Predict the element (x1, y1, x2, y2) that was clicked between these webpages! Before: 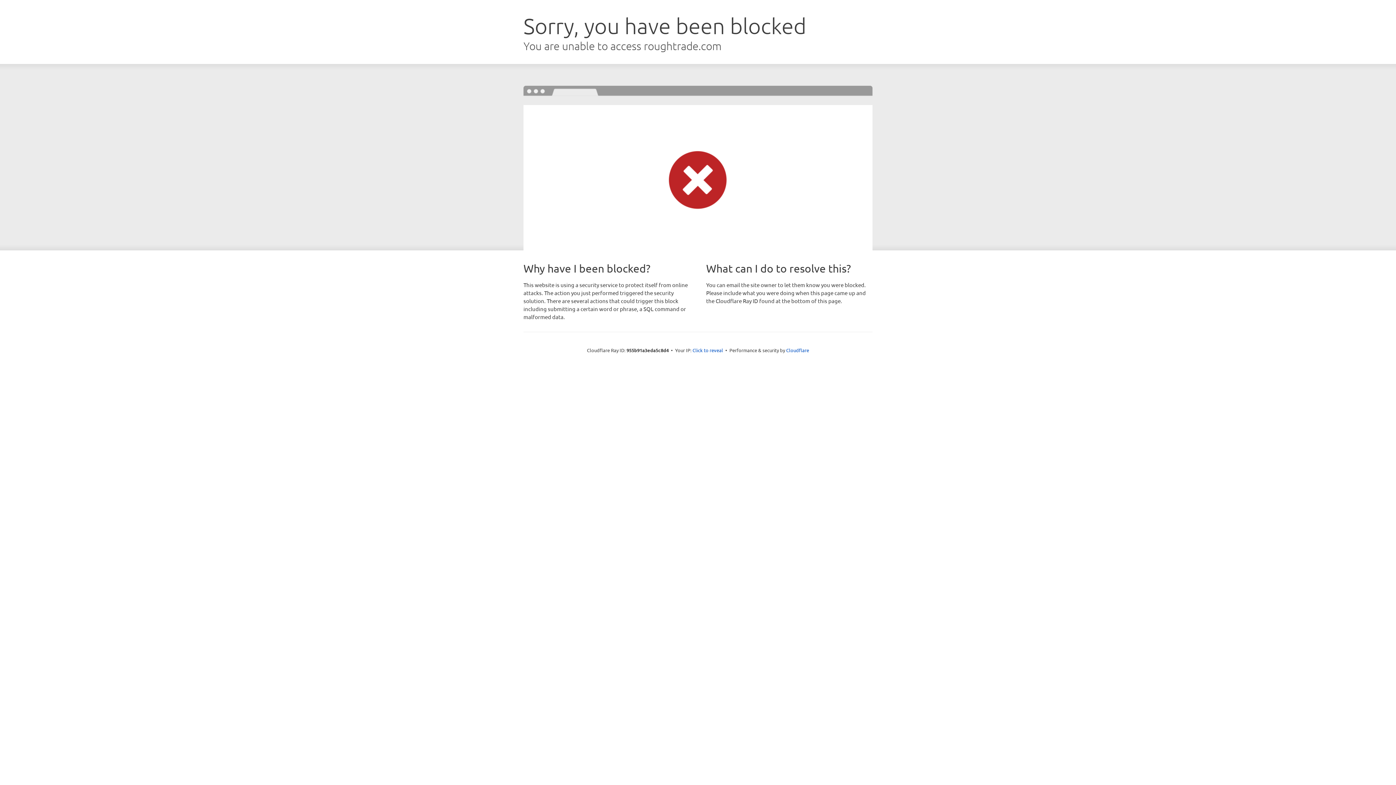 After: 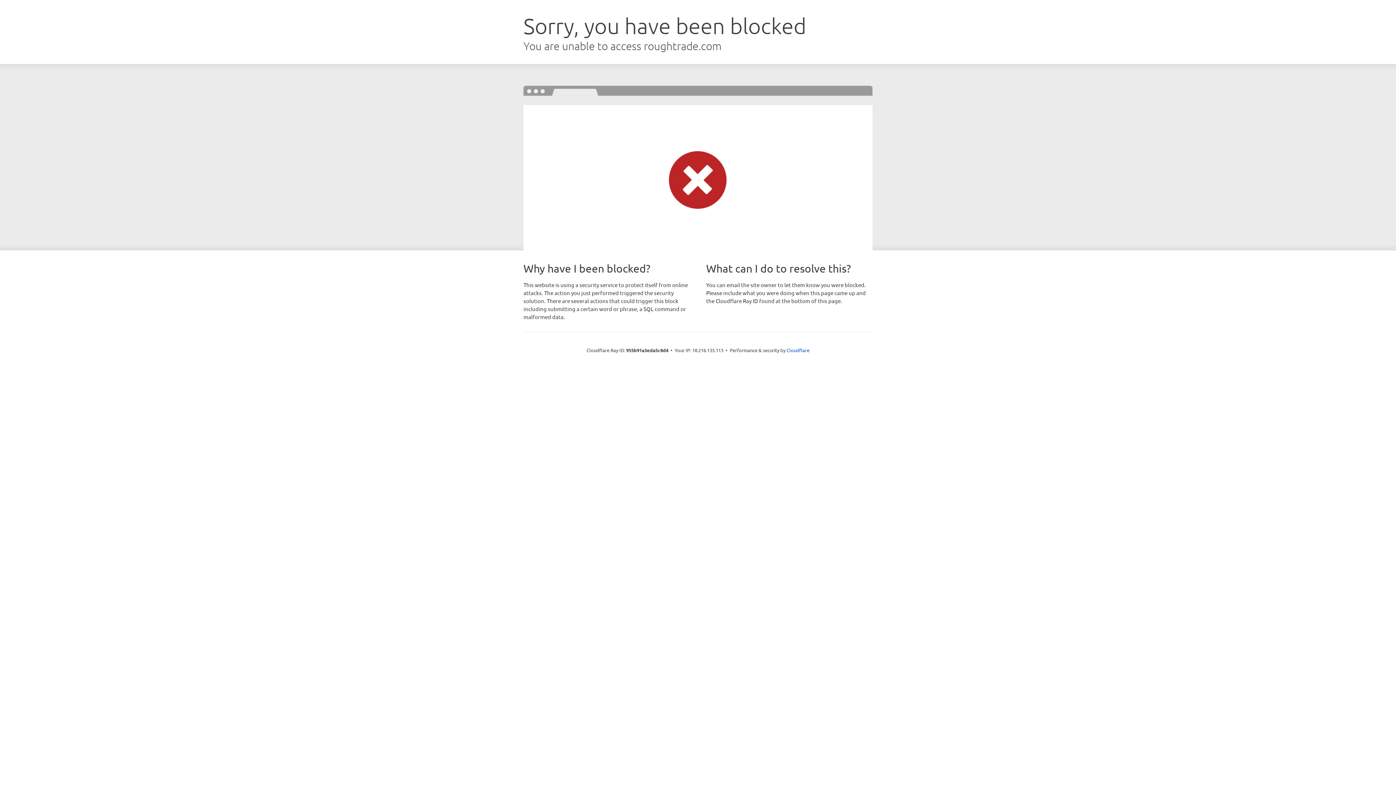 Action: label: Click to reveal bbox: (692, 346, 723, 353)